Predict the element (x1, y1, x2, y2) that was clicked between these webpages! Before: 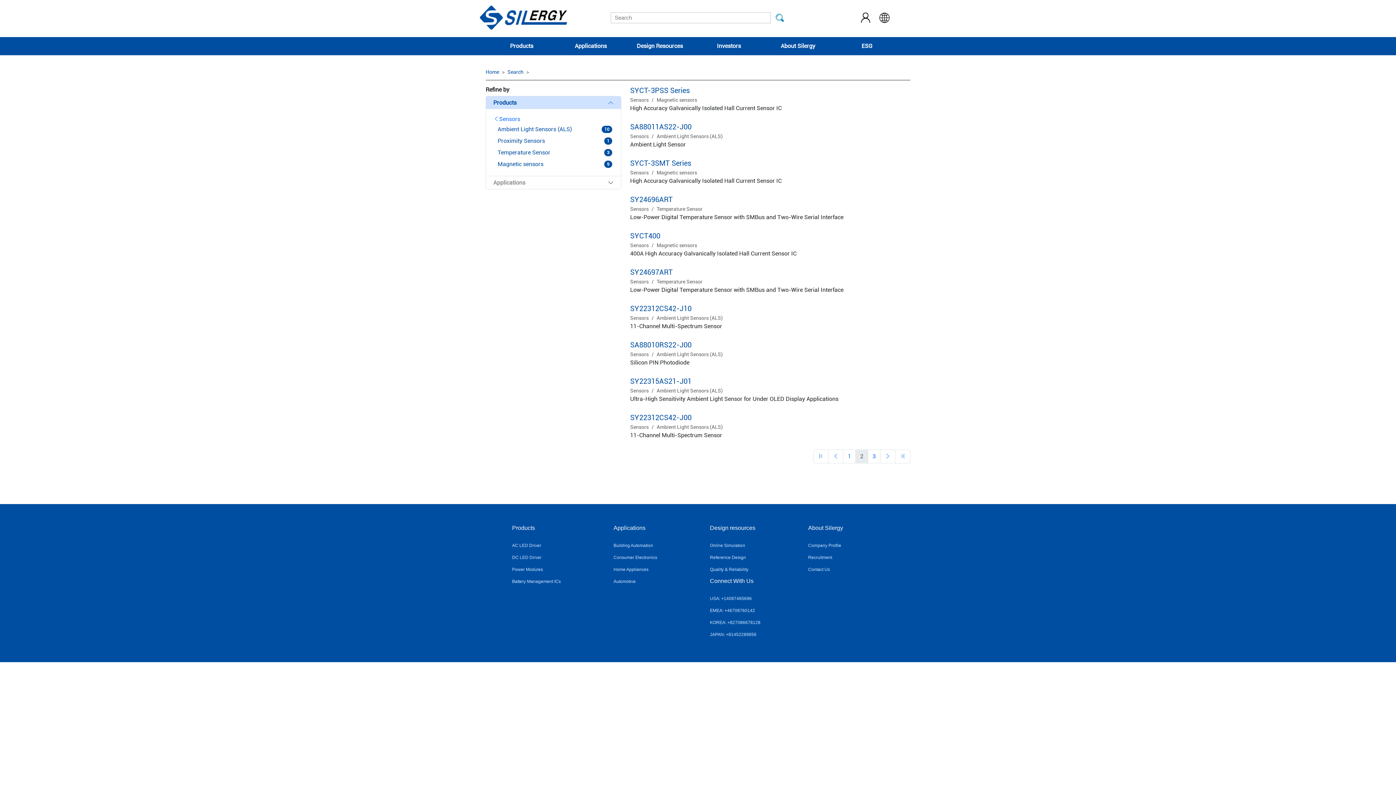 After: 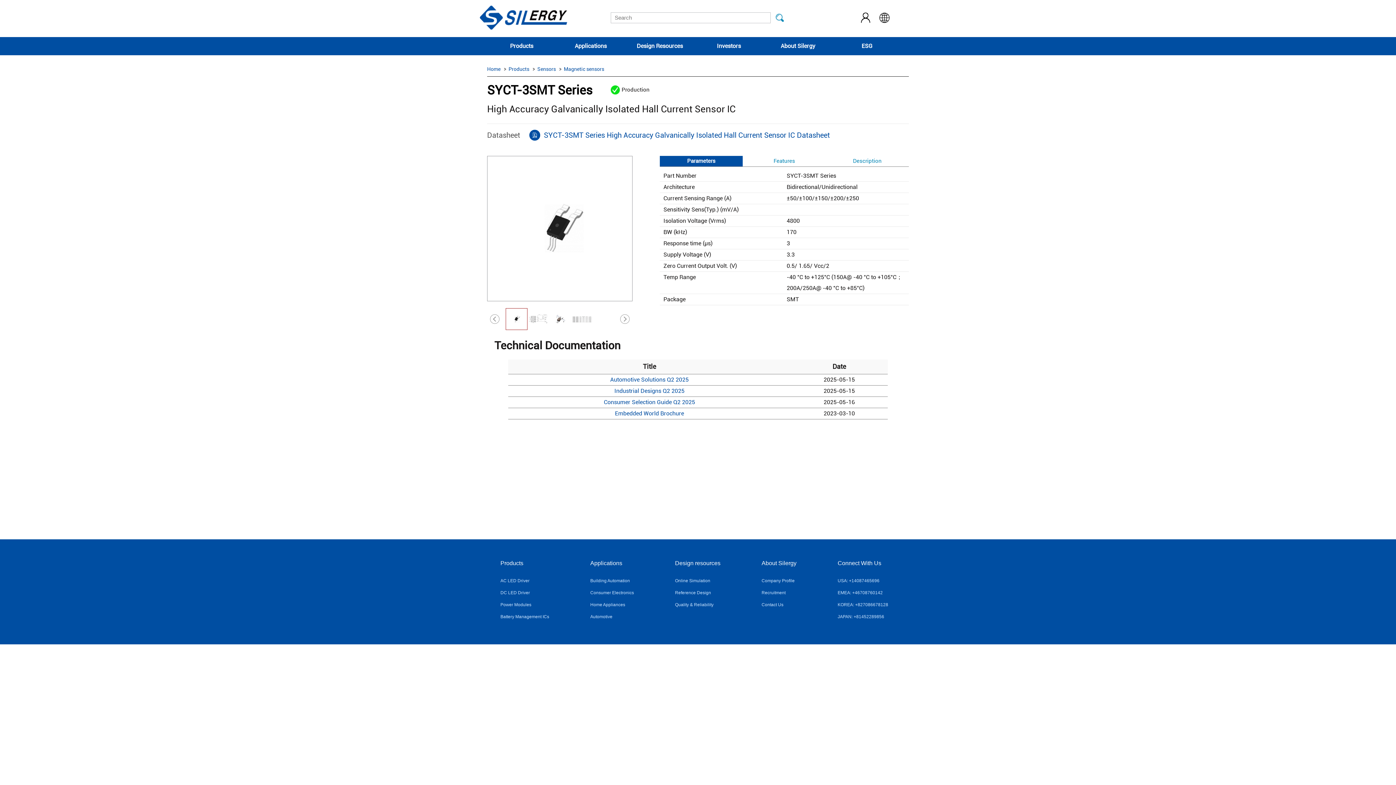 Action: label: SYCT-3SMT Series bbox: (630, 158, 691, 167)